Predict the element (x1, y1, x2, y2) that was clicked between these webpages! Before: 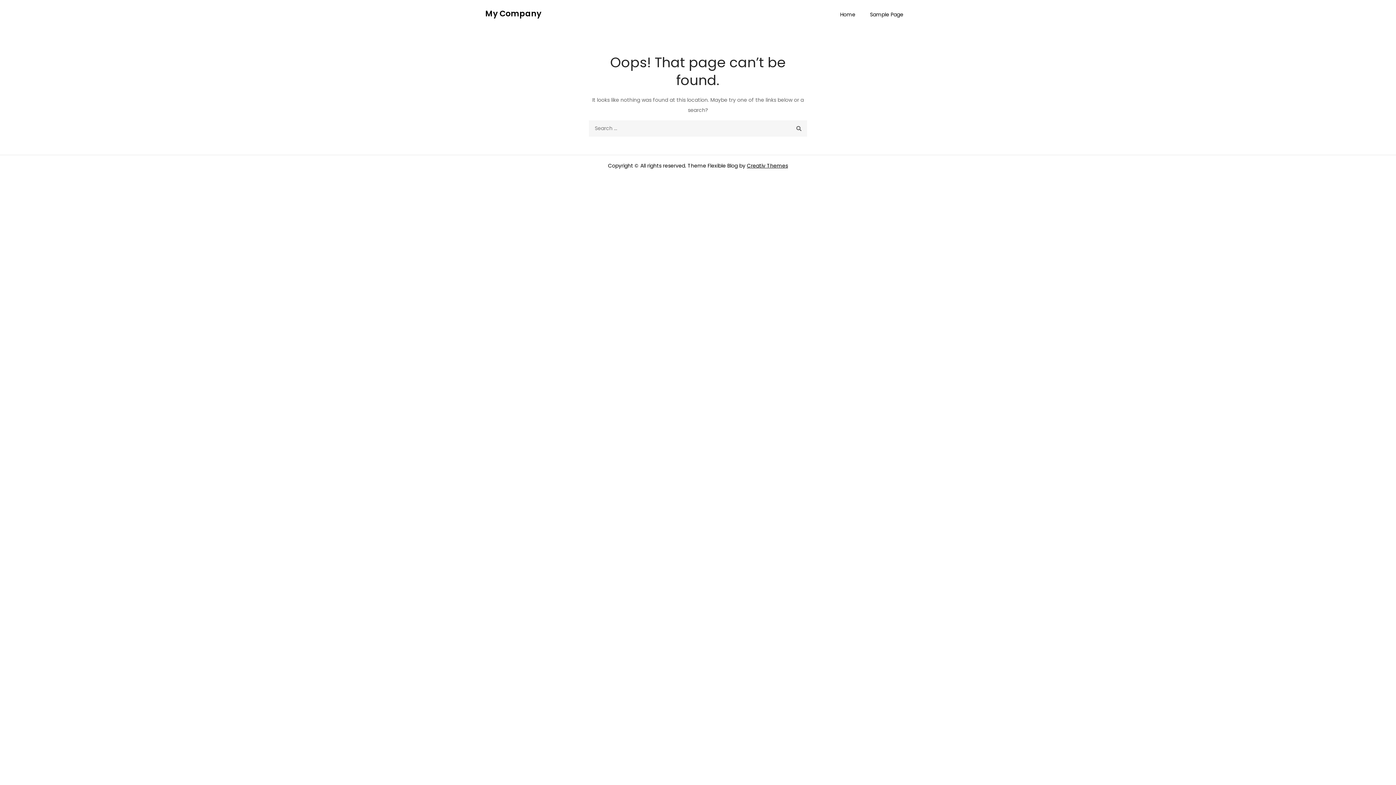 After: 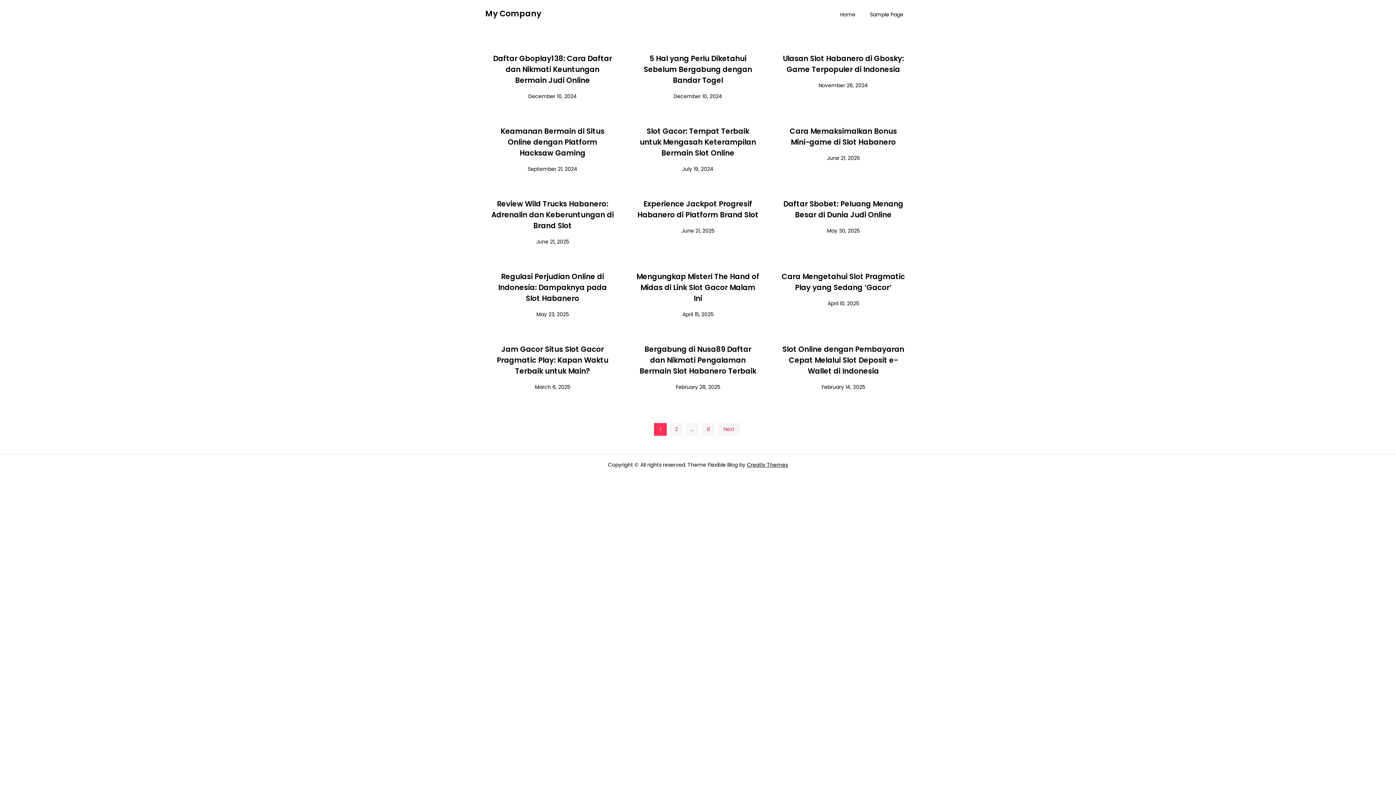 Action: bbox: (833, 0, 862, 29) label: Home